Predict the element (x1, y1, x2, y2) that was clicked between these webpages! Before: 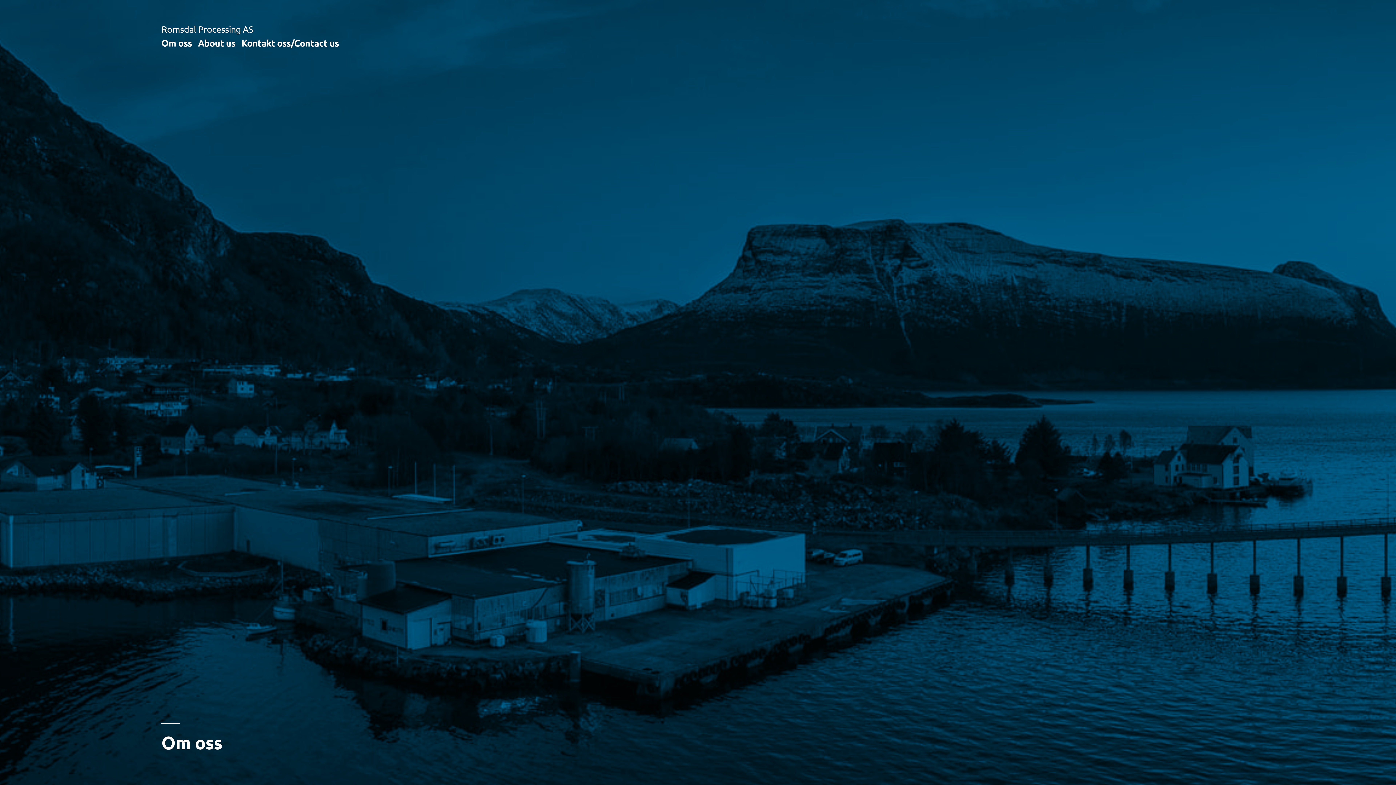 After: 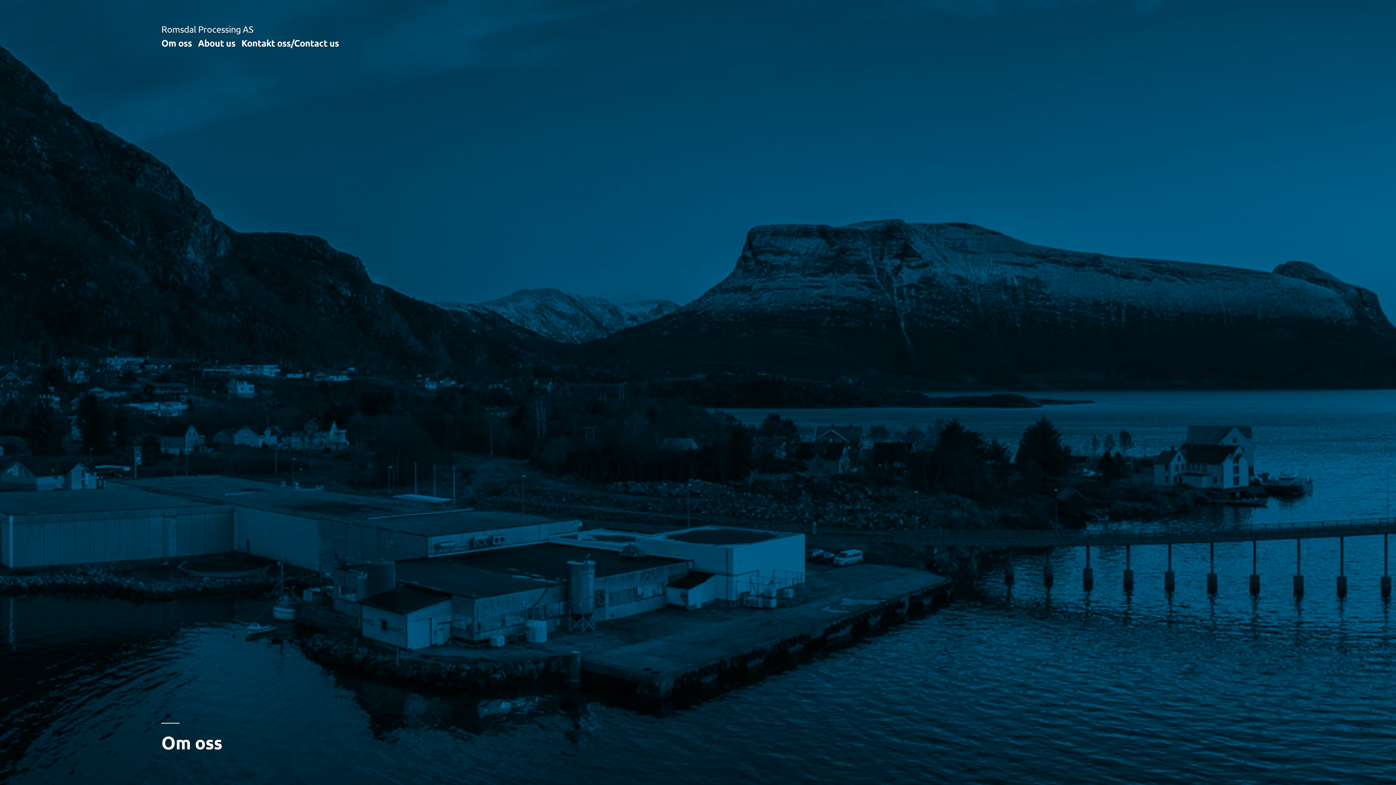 Action: label: Om oss bbox: (161, 36, 192, 48)